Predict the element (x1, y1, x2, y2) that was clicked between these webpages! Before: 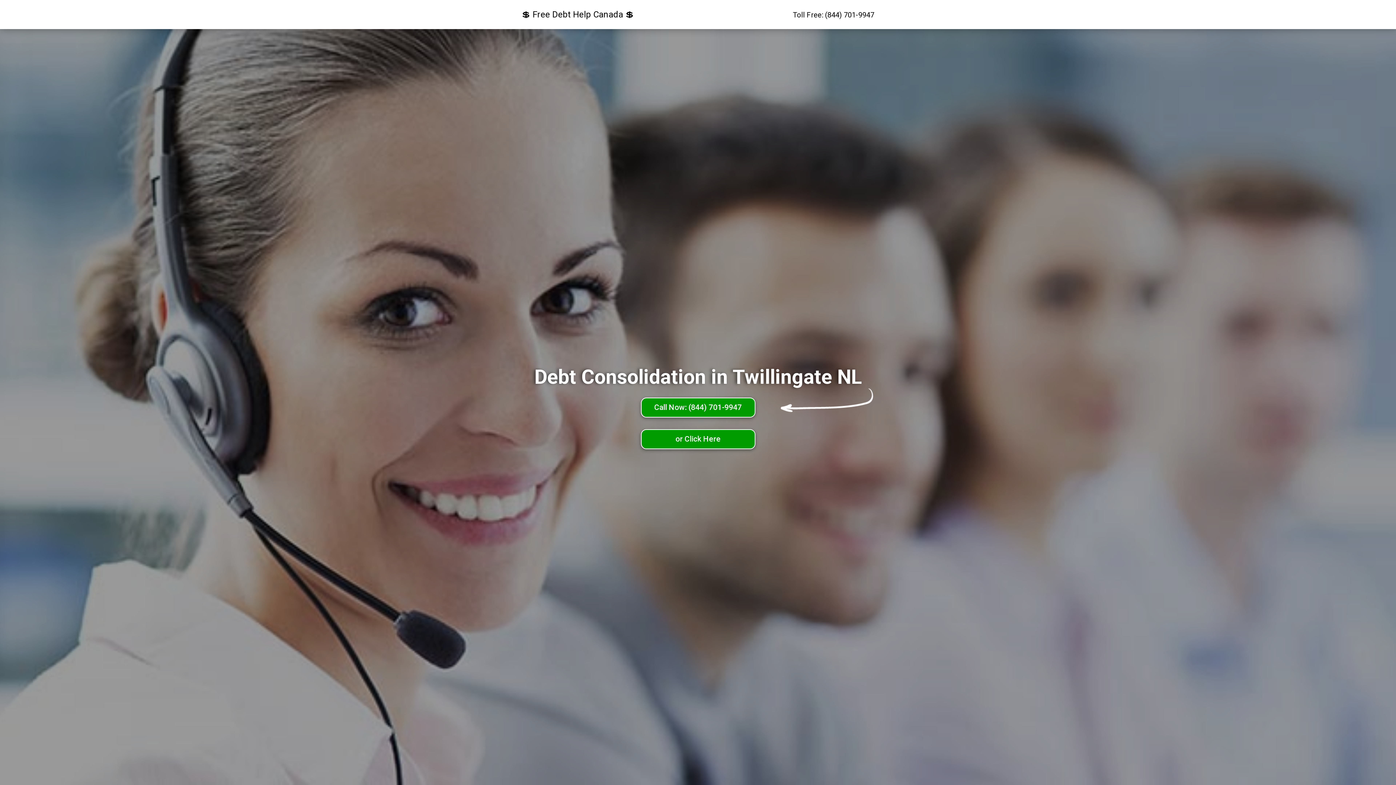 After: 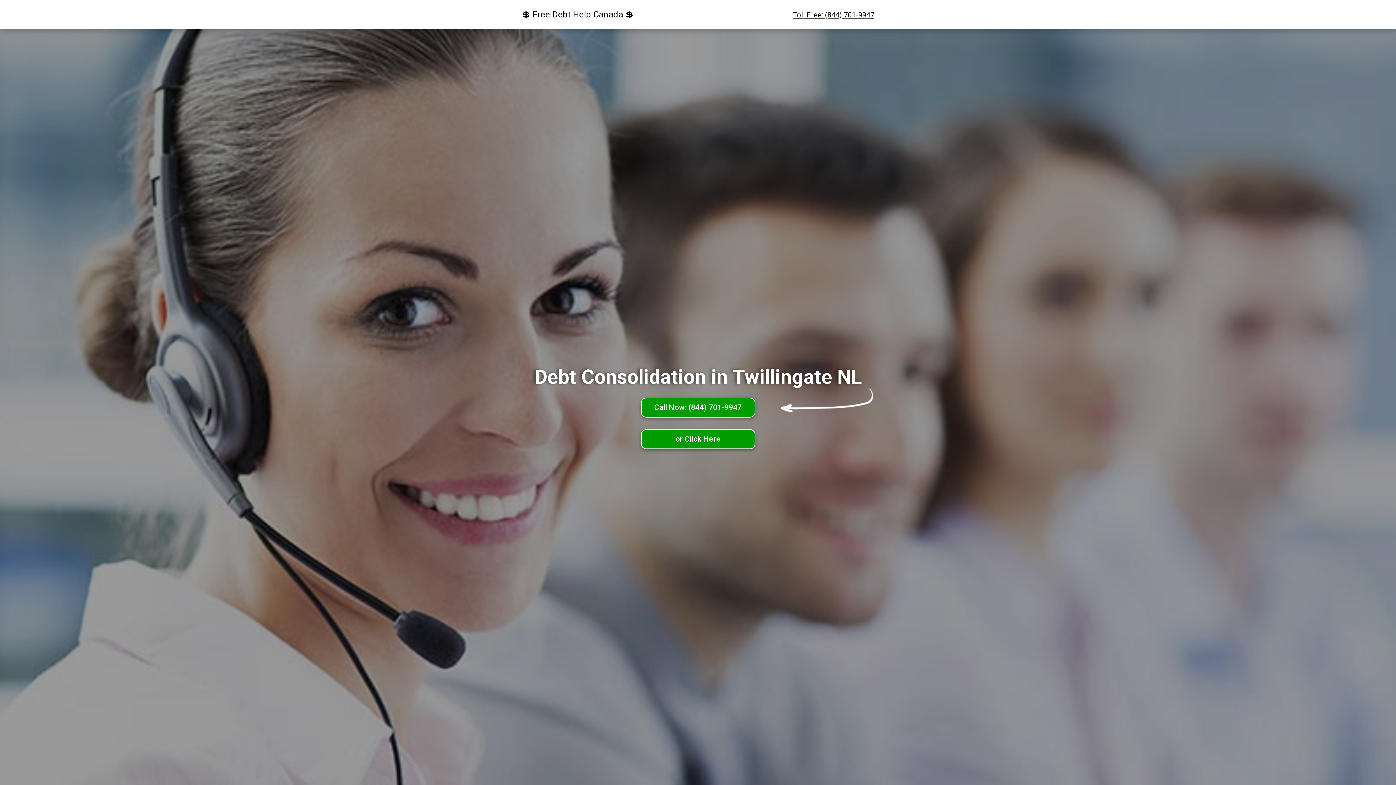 Action: label: Toll Free: (844) 701-9947 bbox: (793, 9, 874, 19)